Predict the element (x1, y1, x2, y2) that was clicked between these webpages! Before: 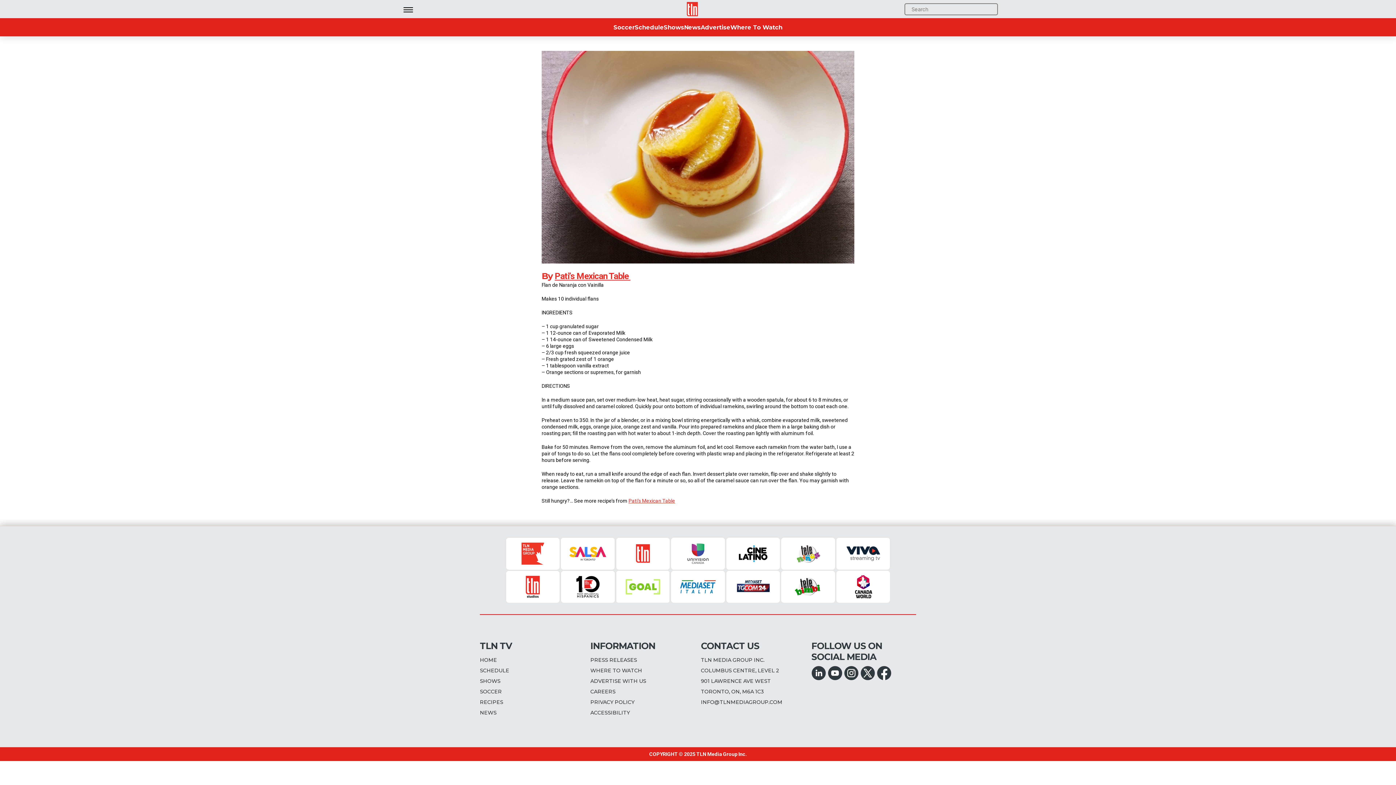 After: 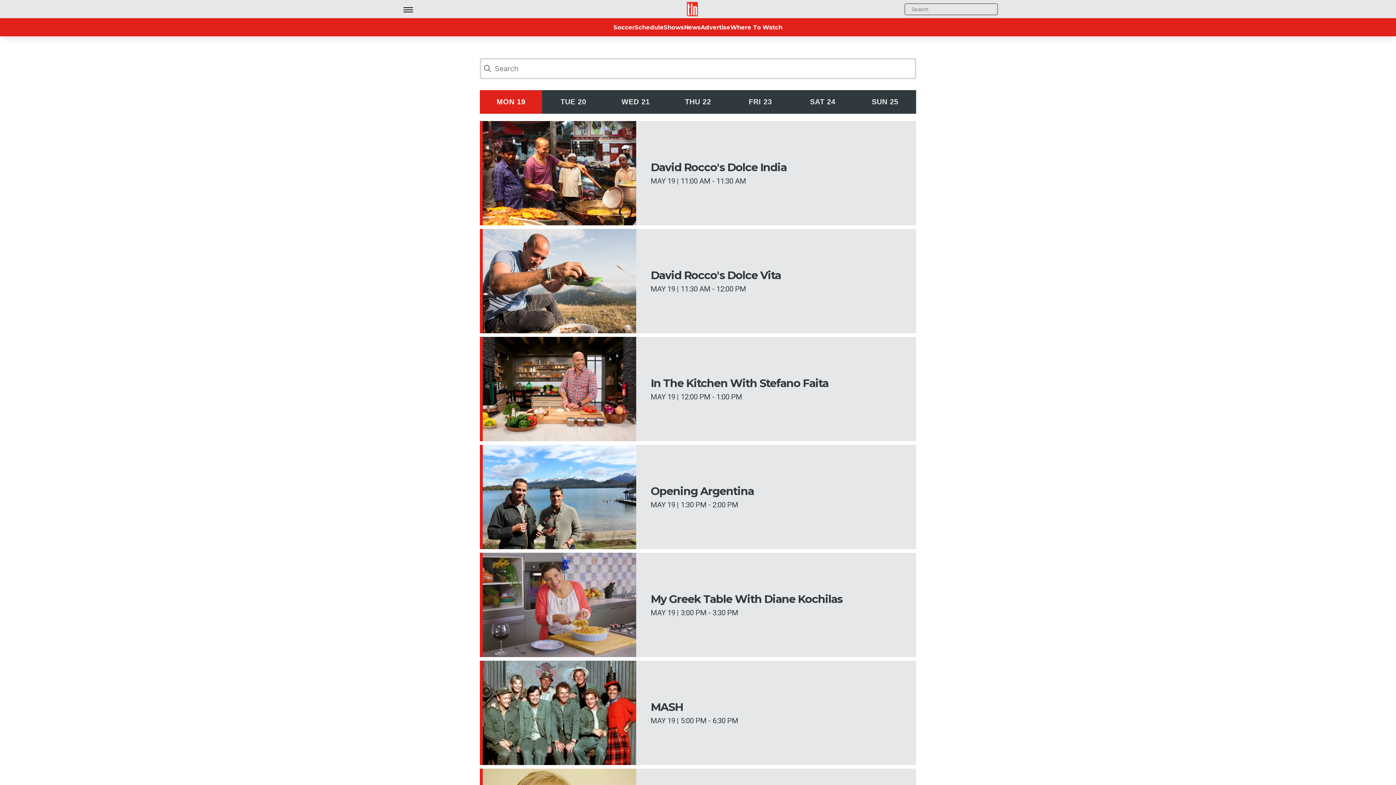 Action: label: Schedule bbox: (634, 23, 663, 30)